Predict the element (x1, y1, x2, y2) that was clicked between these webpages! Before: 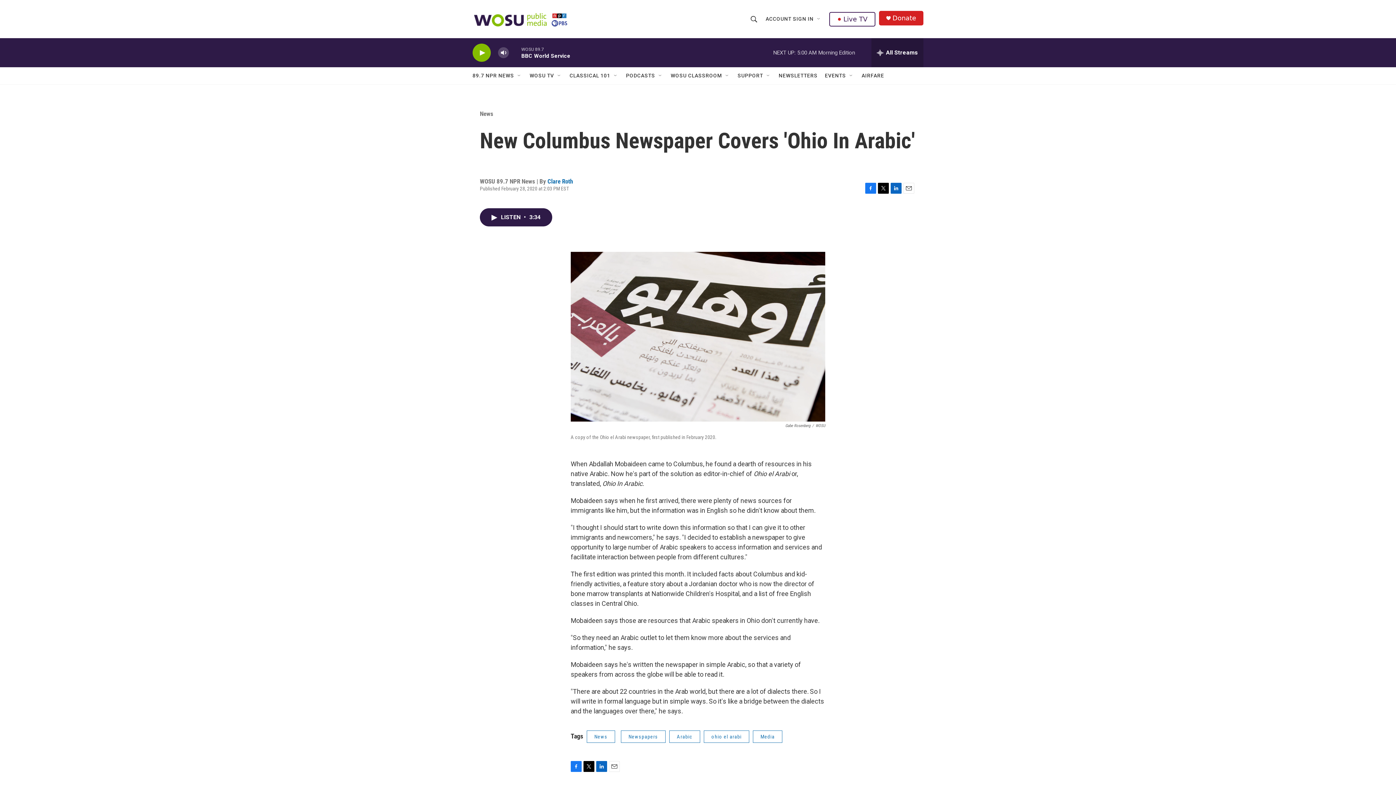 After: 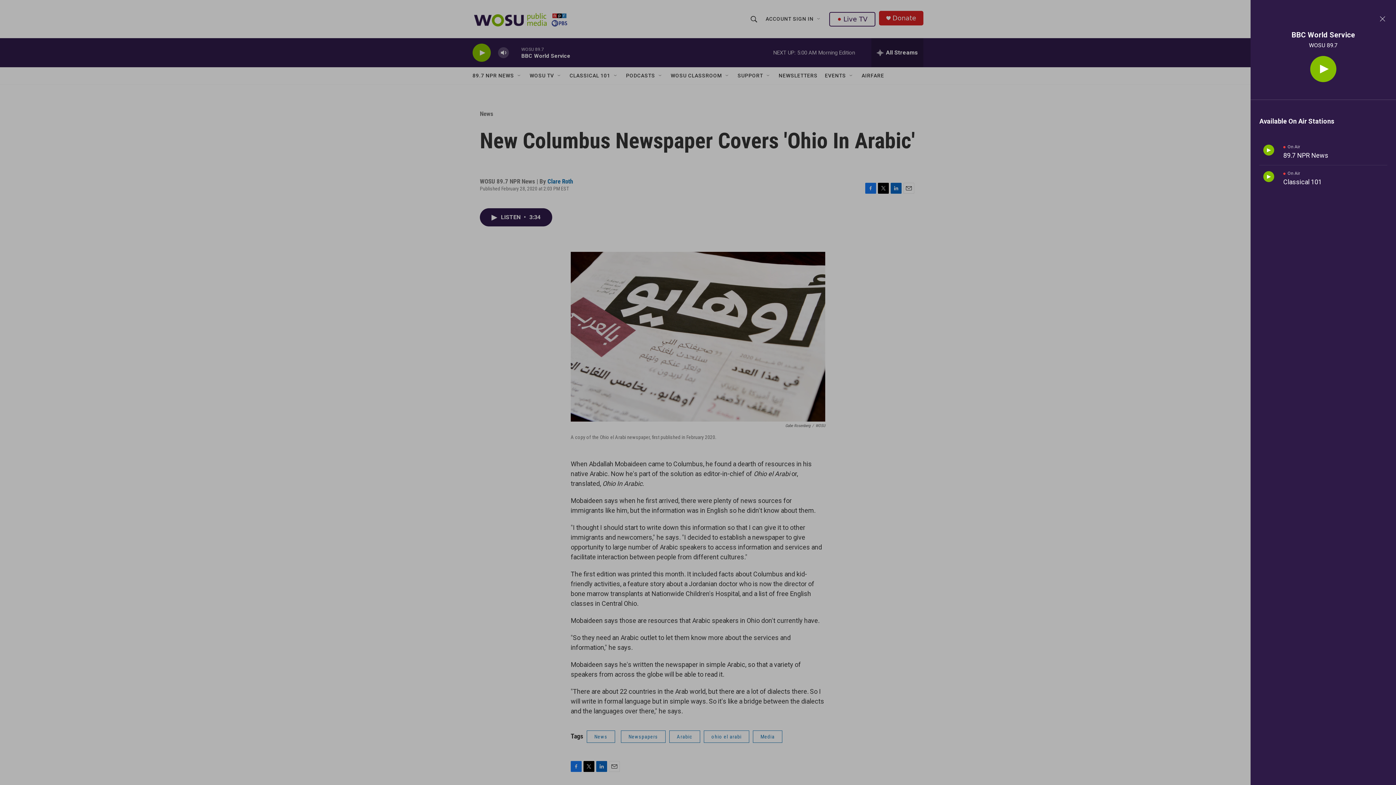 Action: label: all streams bbox: (871, 38, 923, 67)